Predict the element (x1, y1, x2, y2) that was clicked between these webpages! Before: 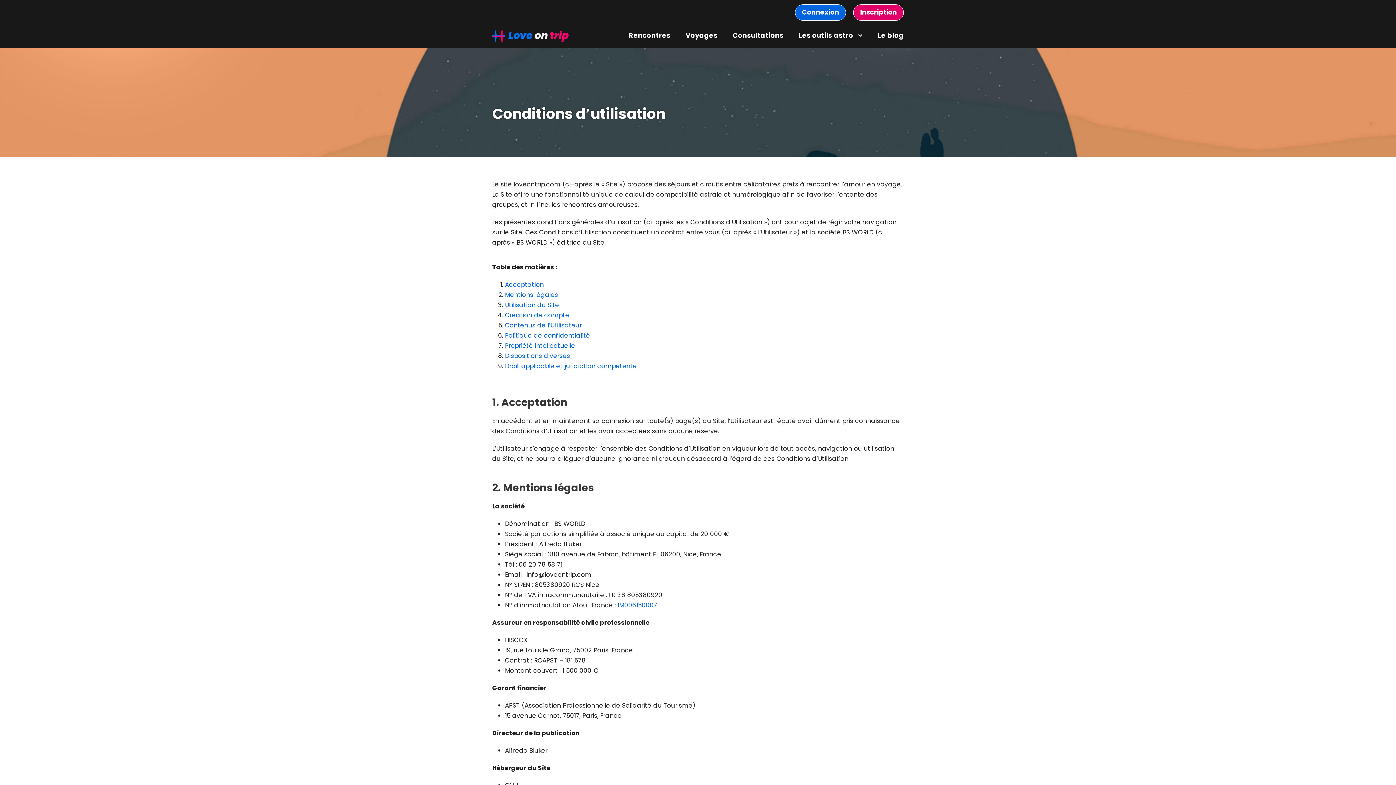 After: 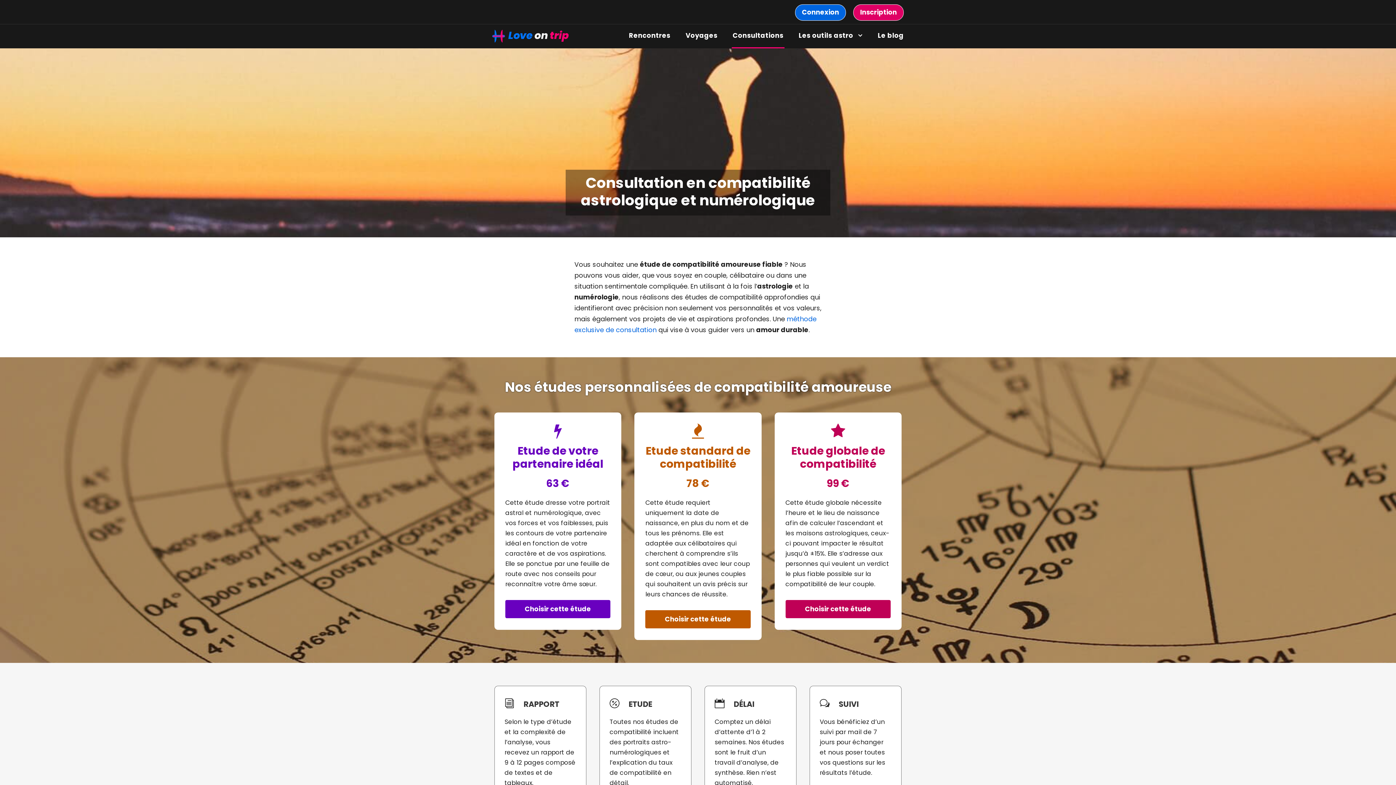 Action: label: Consultations bbox: (732, 30, 783, 48)